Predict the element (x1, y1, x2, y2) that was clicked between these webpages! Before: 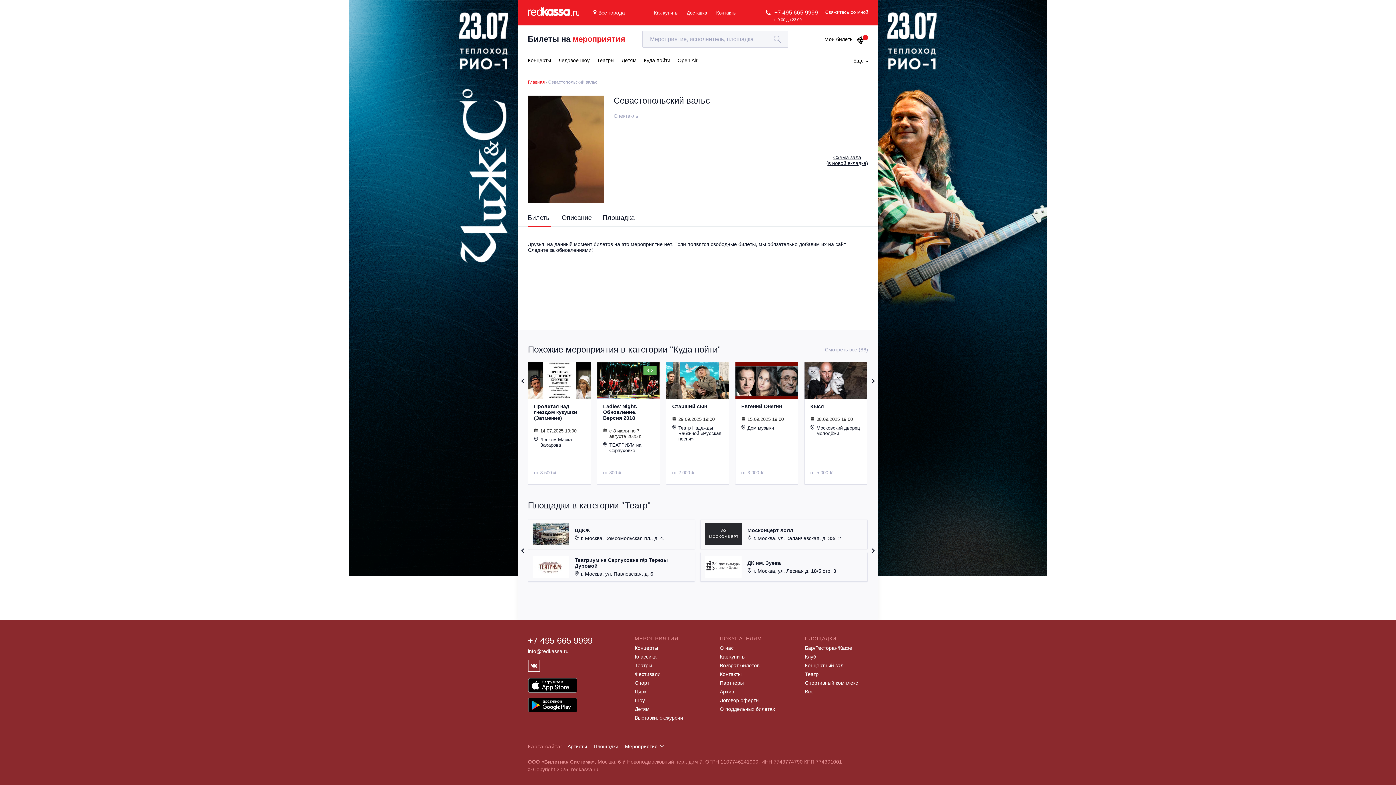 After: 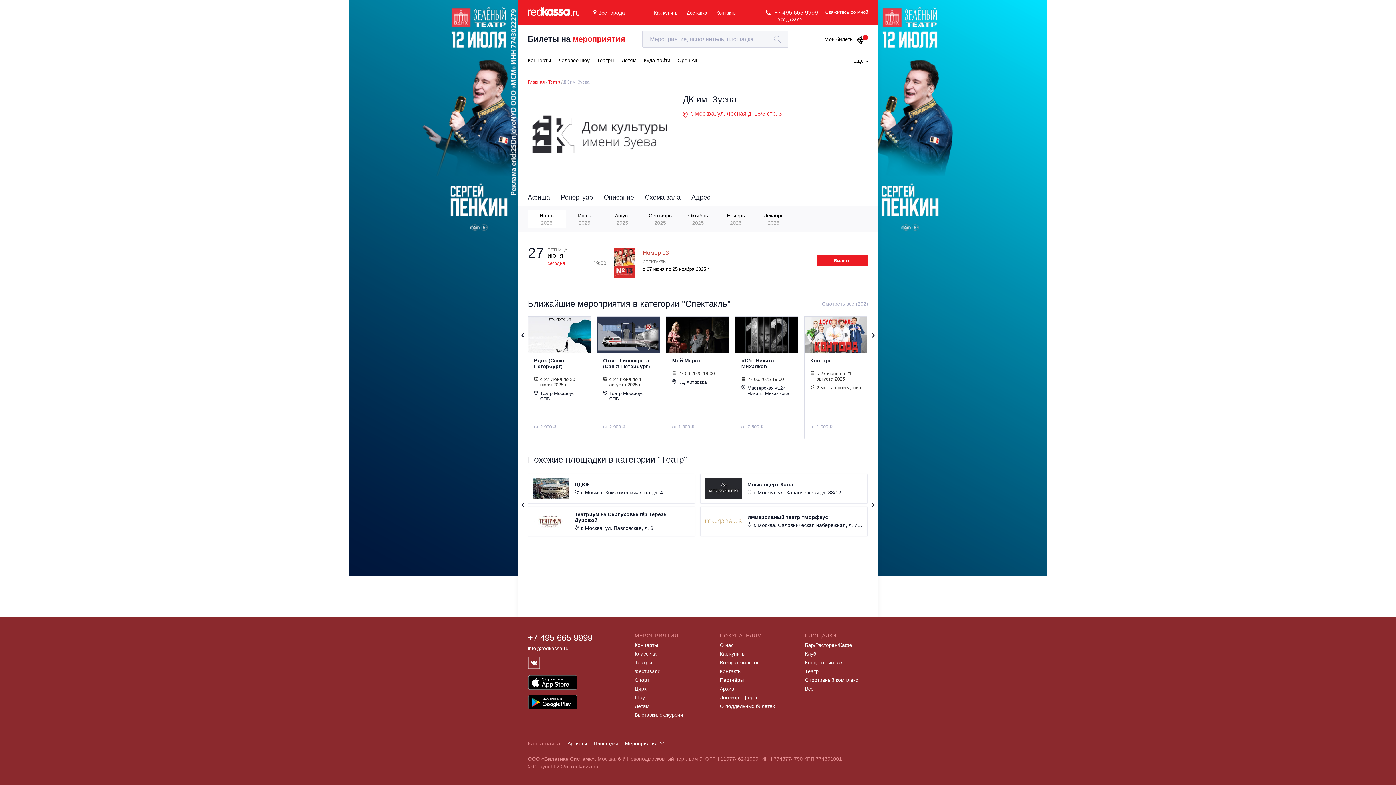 Action: label: ДК им. Зуева

 г. Москва, ул. Лесная д. 18/5 стр. 3 bbox: (700, 552, 867, 581)